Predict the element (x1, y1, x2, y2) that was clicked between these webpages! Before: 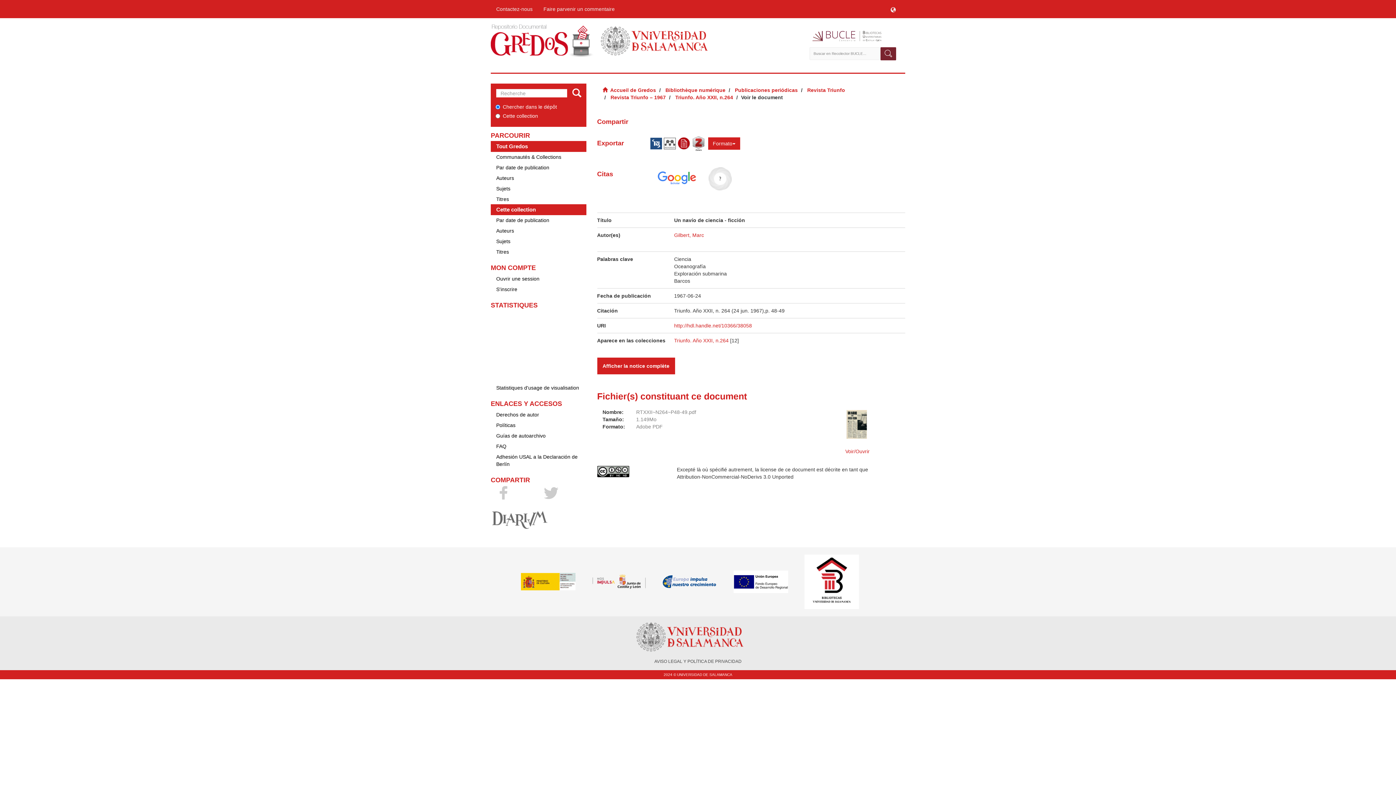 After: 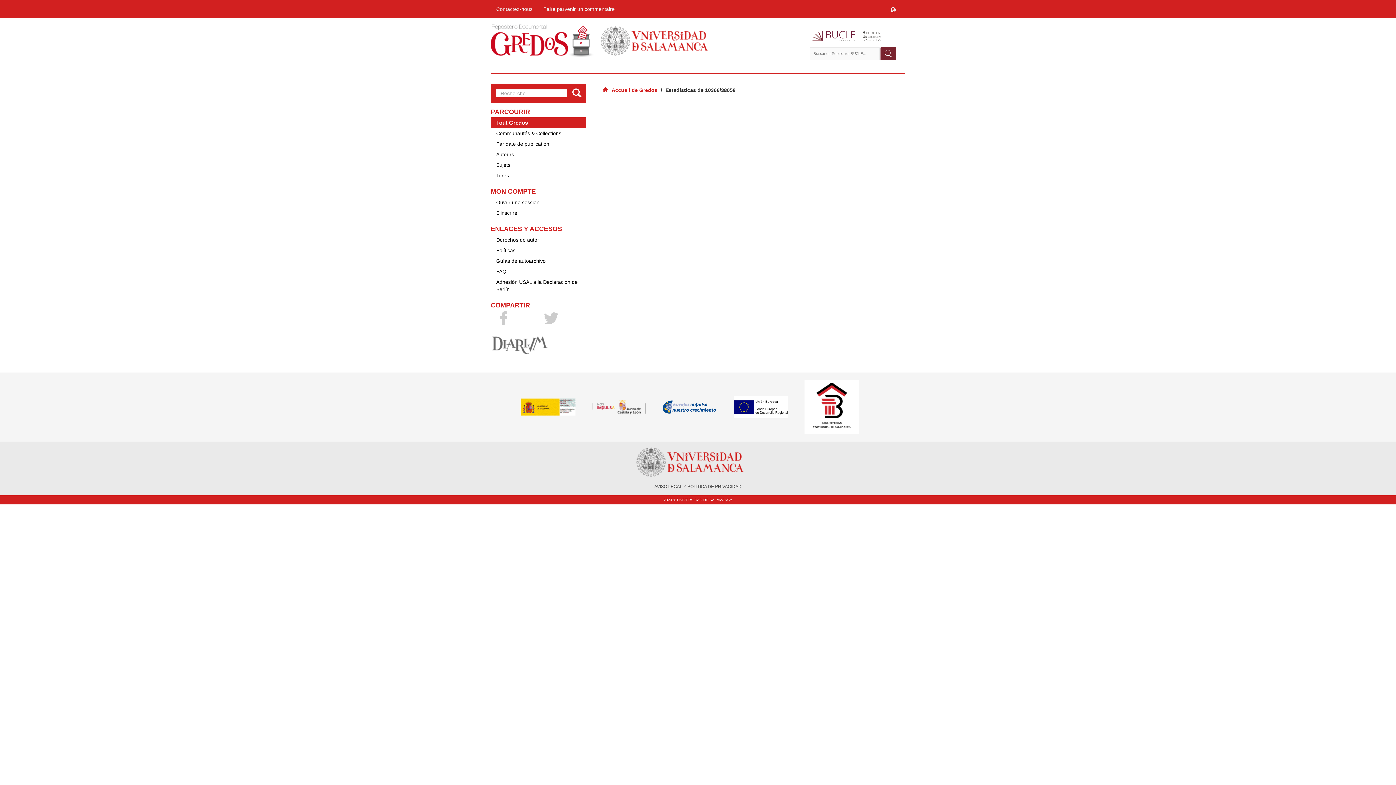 Action: bbox: (490, 382, 586, 393) label: Statistiques d'usage de visualisation